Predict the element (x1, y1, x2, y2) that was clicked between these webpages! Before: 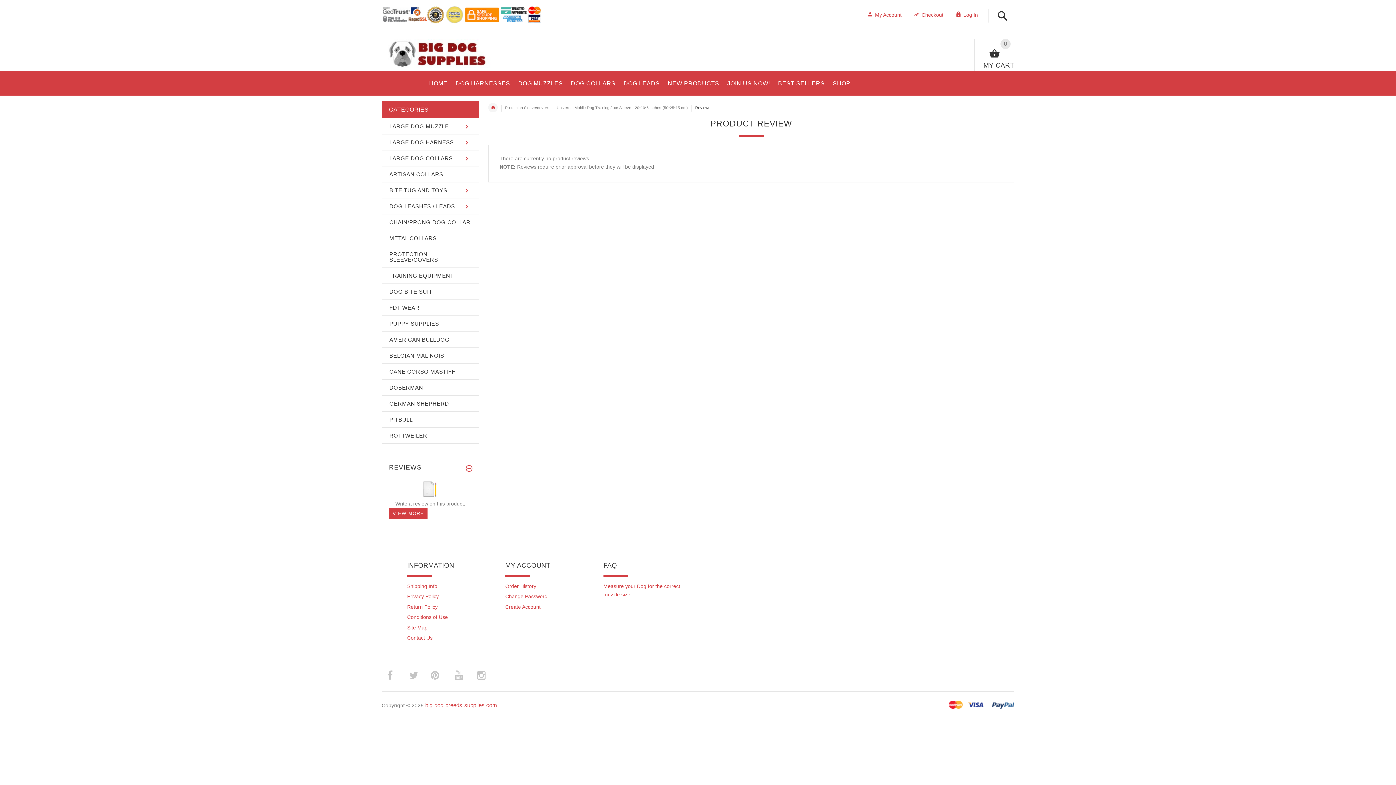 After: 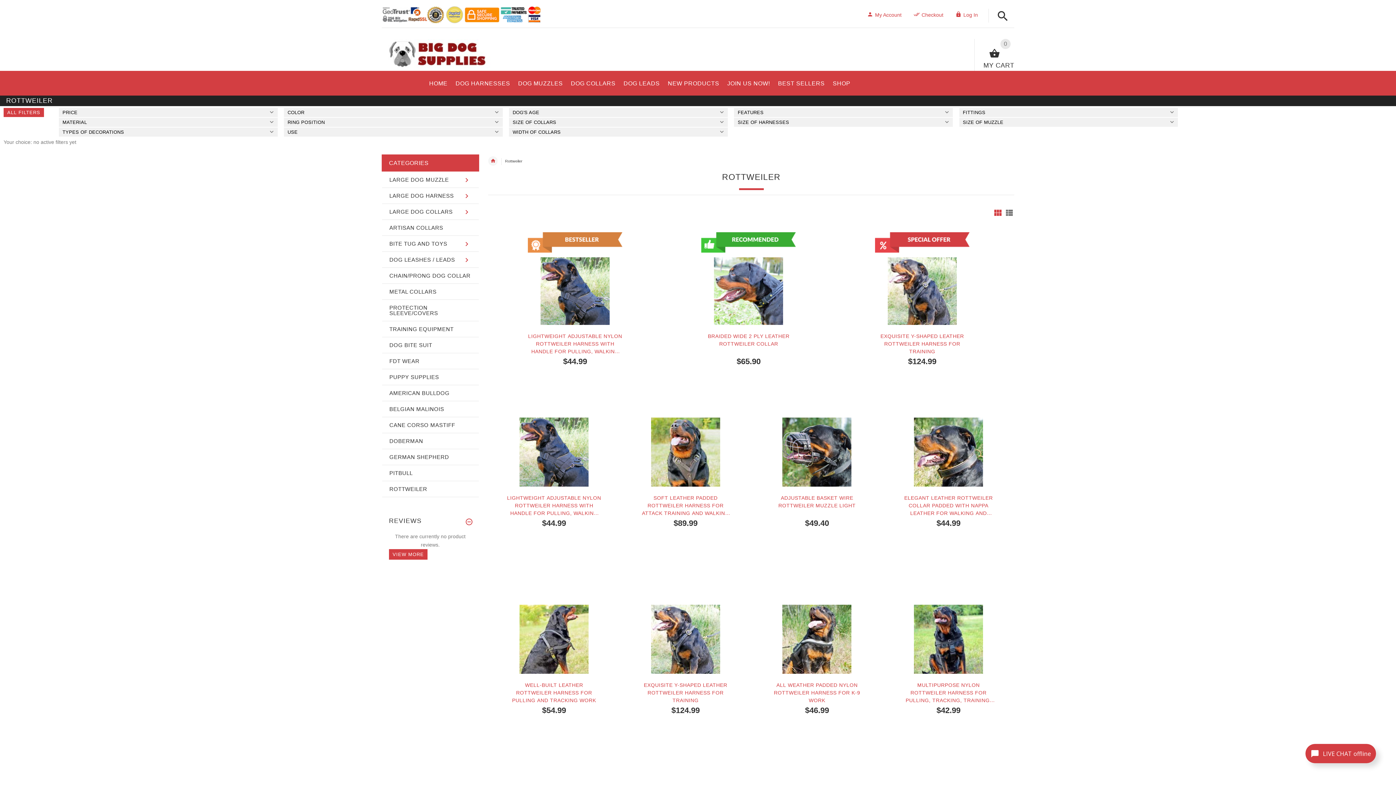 Action: bbox: (382, 427, 478, 443) label: ROTTWEILER